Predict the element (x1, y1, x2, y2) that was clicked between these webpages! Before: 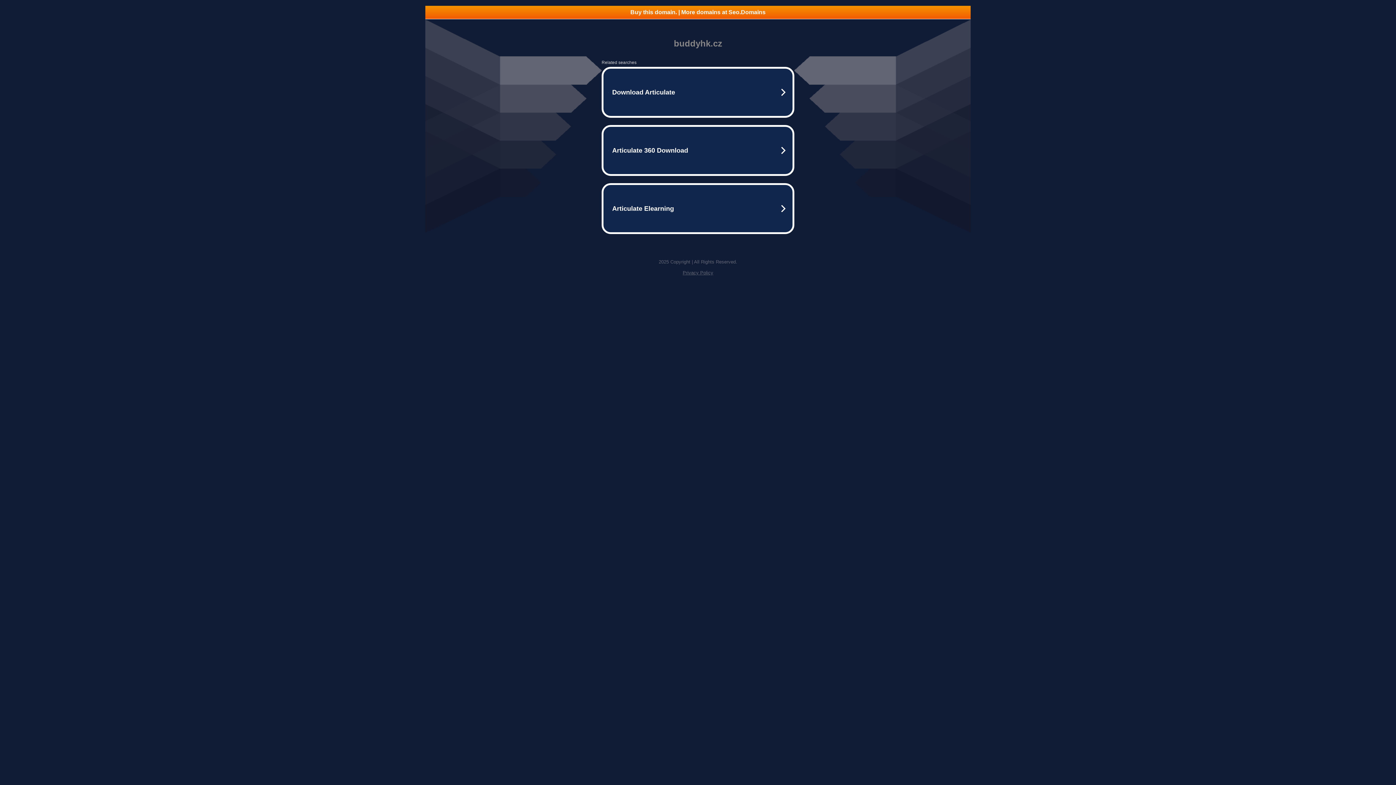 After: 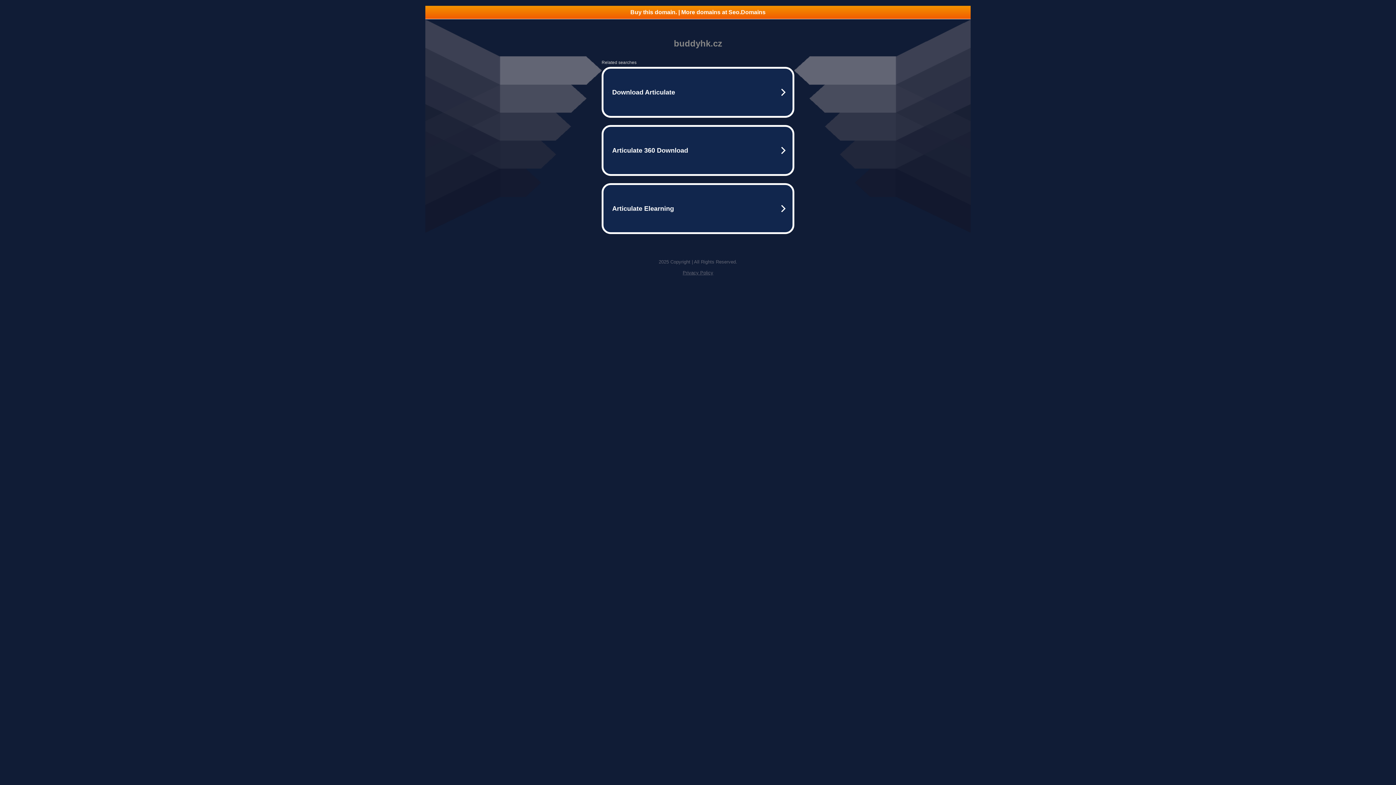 Action: label: Privacy Policy bbox: (682, 270, 713, 275)